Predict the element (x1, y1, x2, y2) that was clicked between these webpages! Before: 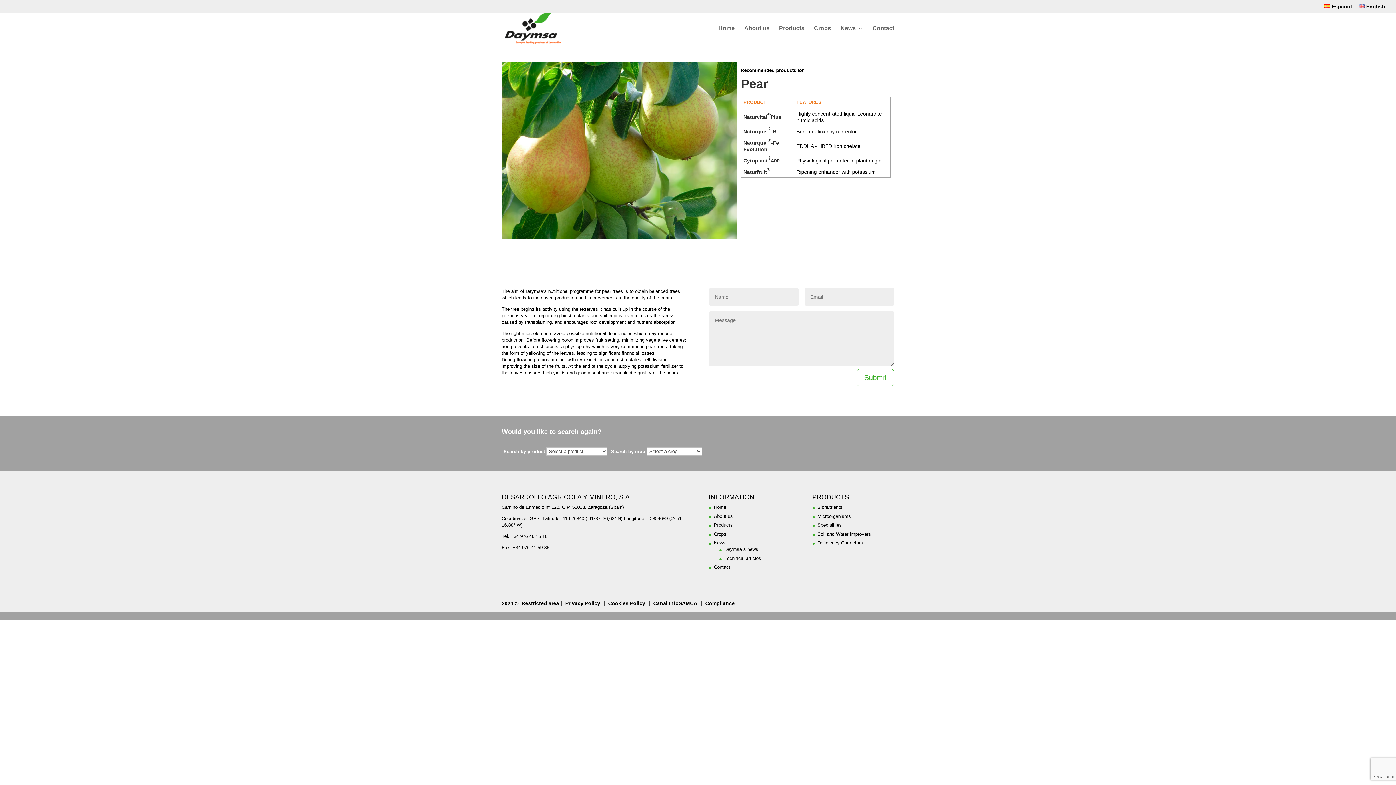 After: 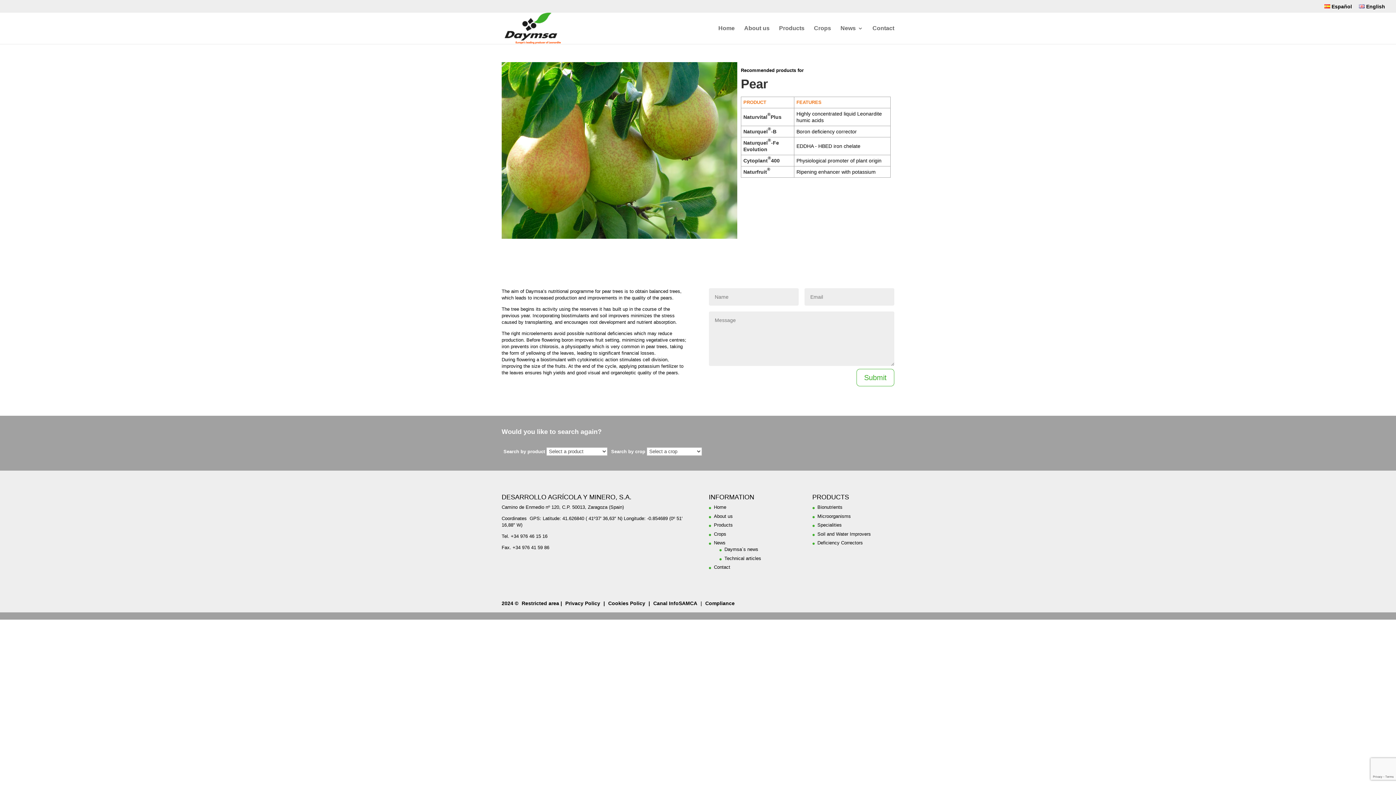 Action: label: | bbox: (700, 600, 702, 606)